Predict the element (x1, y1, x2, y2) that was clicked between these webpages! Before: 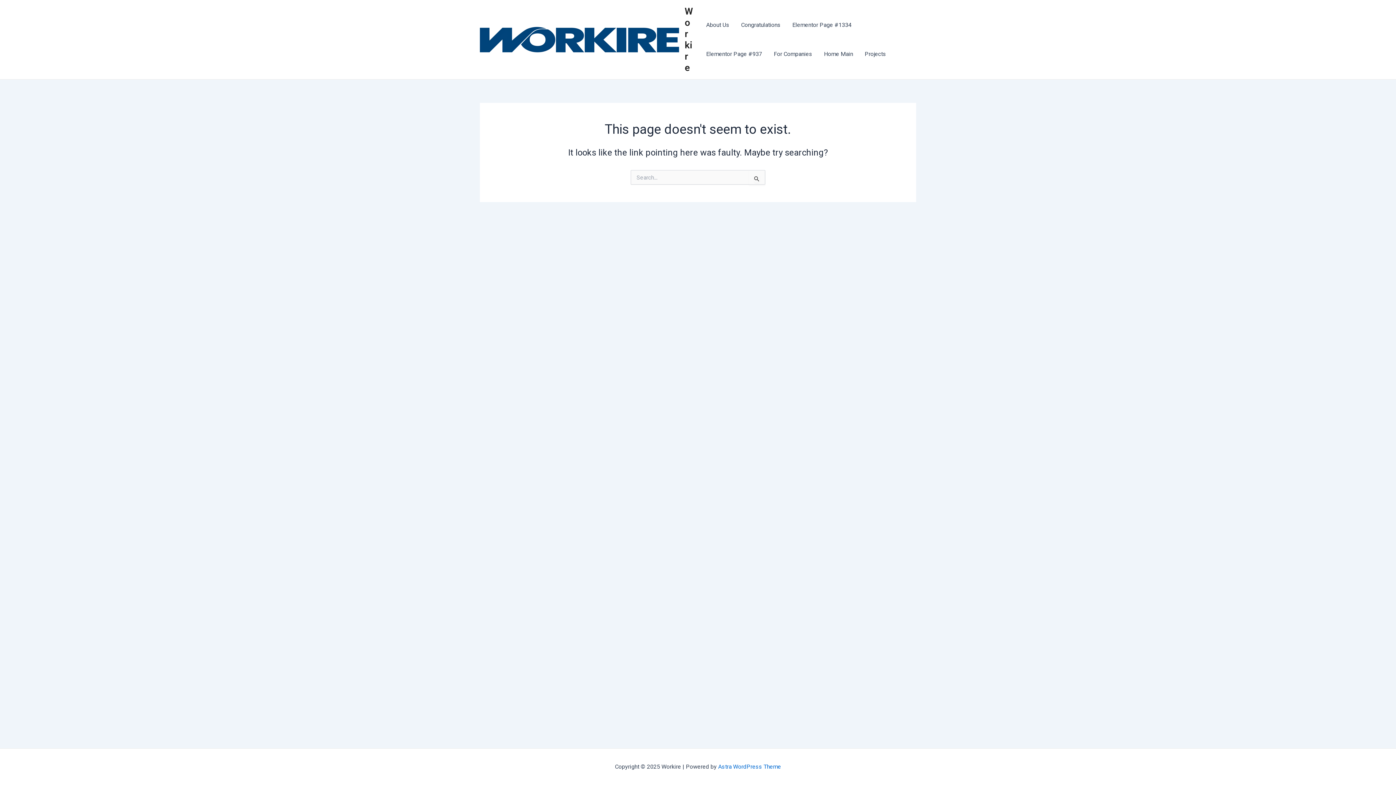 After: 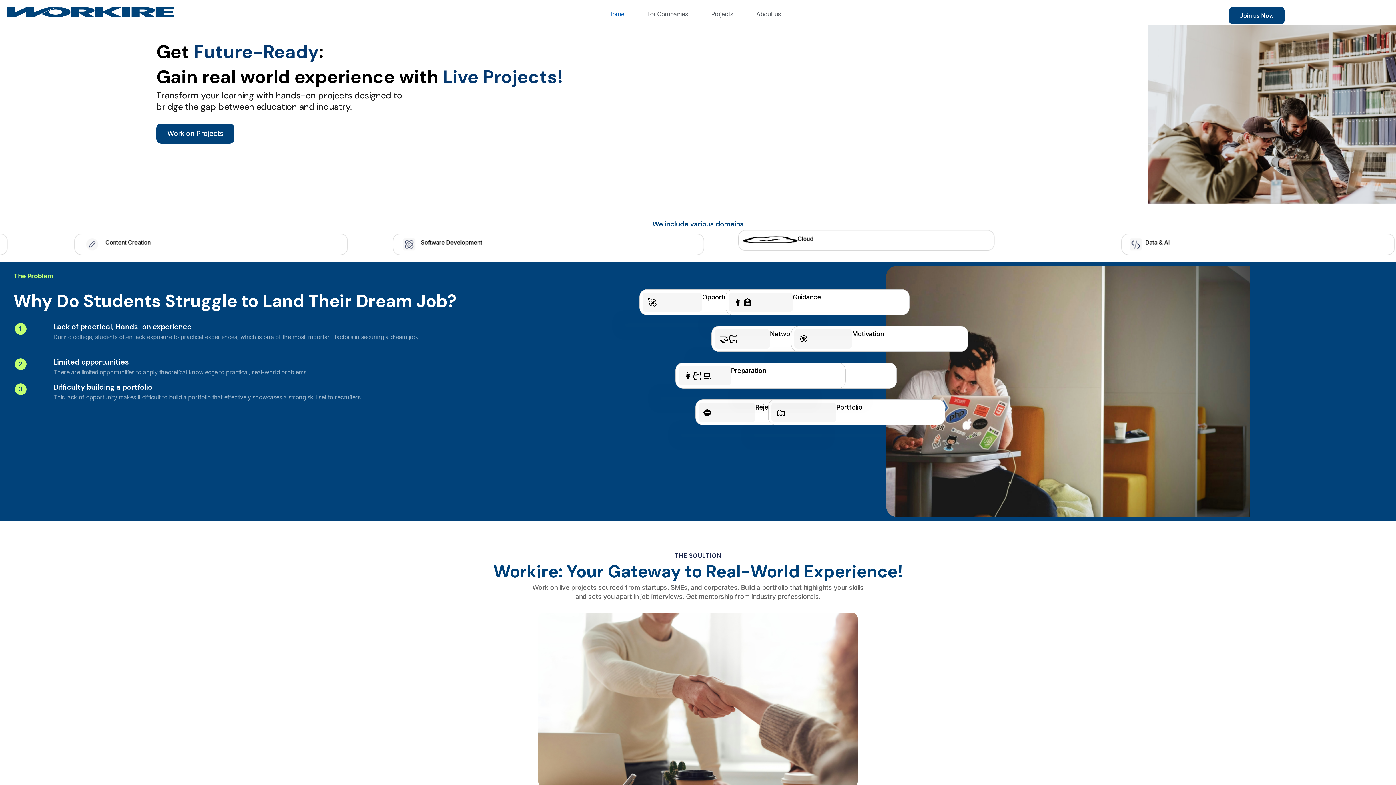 Action: bbox: (480, 35, 679, 42)